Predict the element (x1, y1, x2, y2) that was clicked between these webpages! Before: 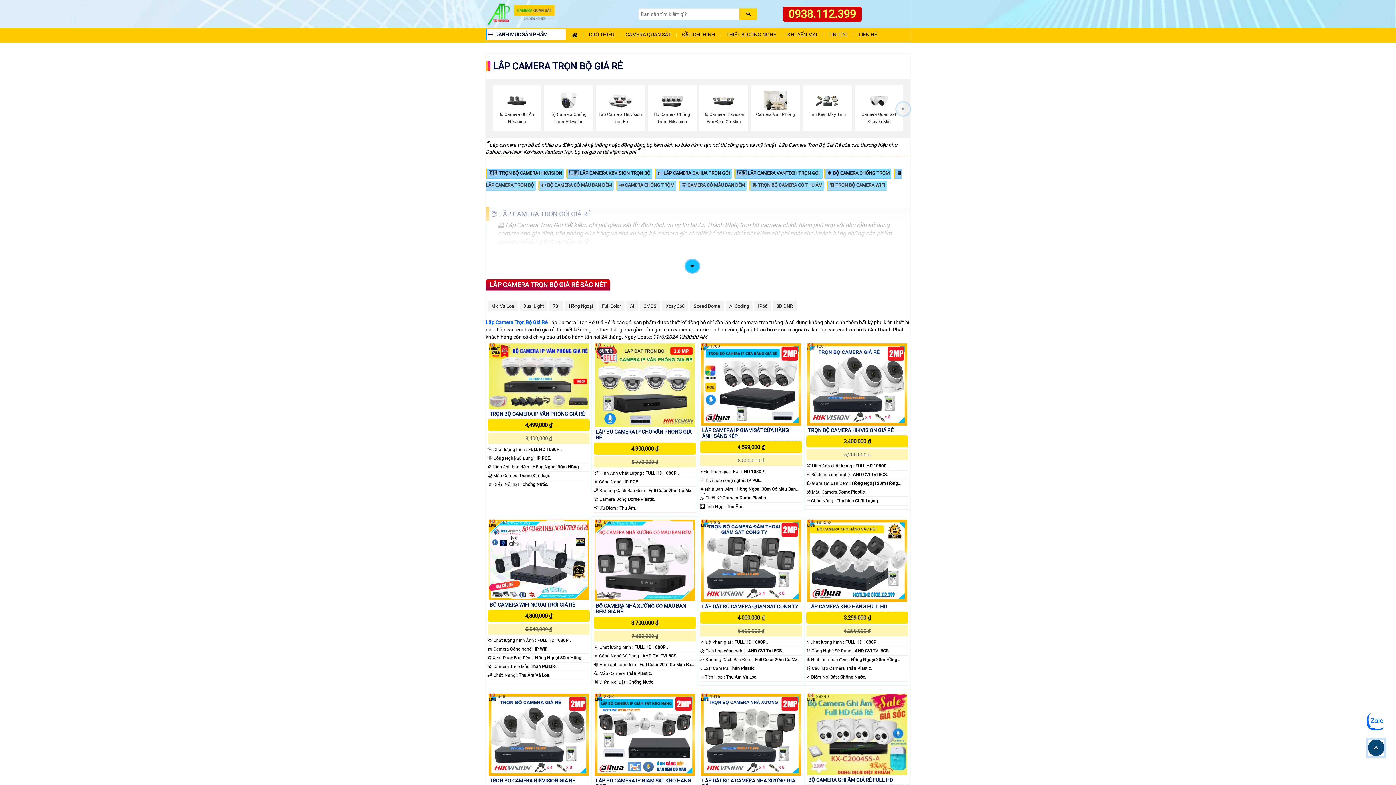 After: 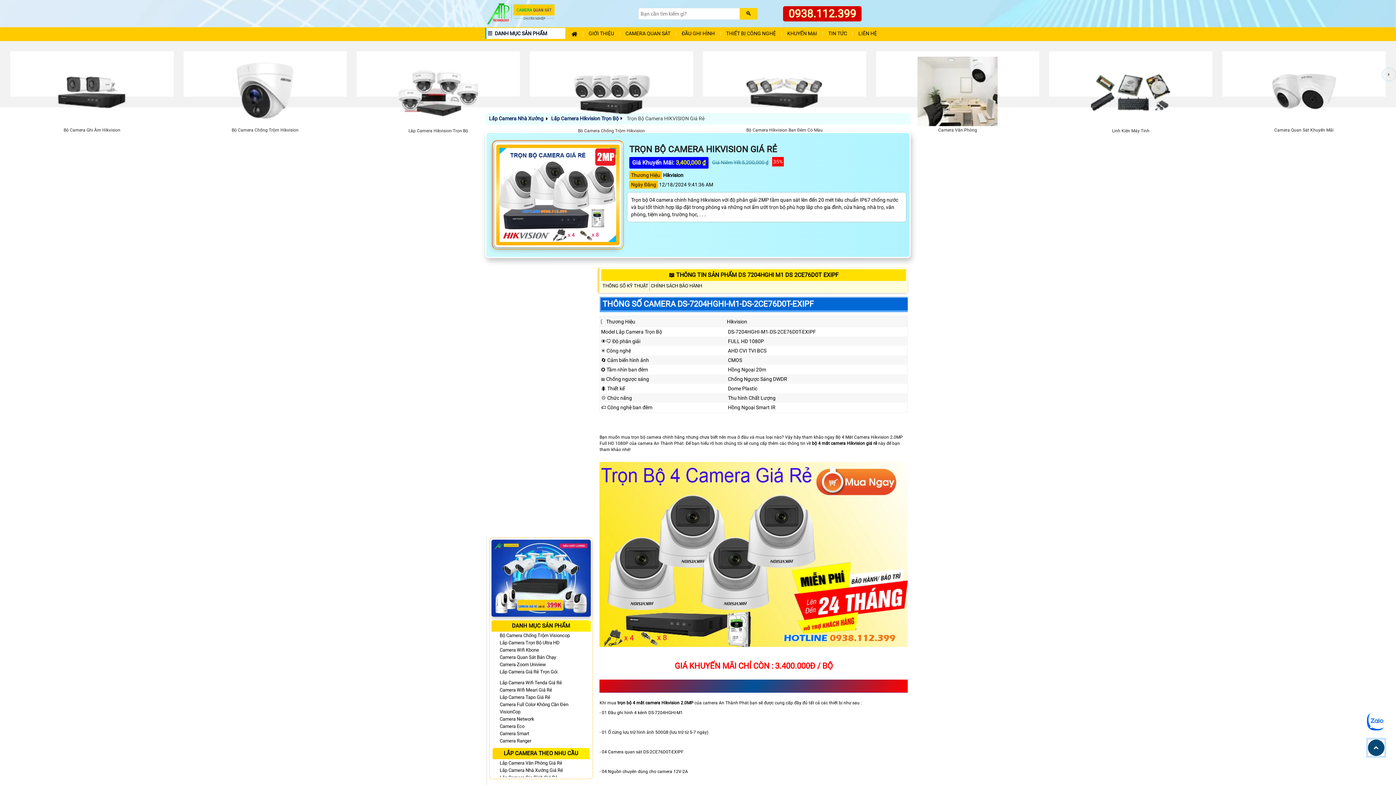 Action: label: TRỌN BỘ CAMERA HIKVISION GIÁ RẺ bbox: (808, 427, 906, 433)